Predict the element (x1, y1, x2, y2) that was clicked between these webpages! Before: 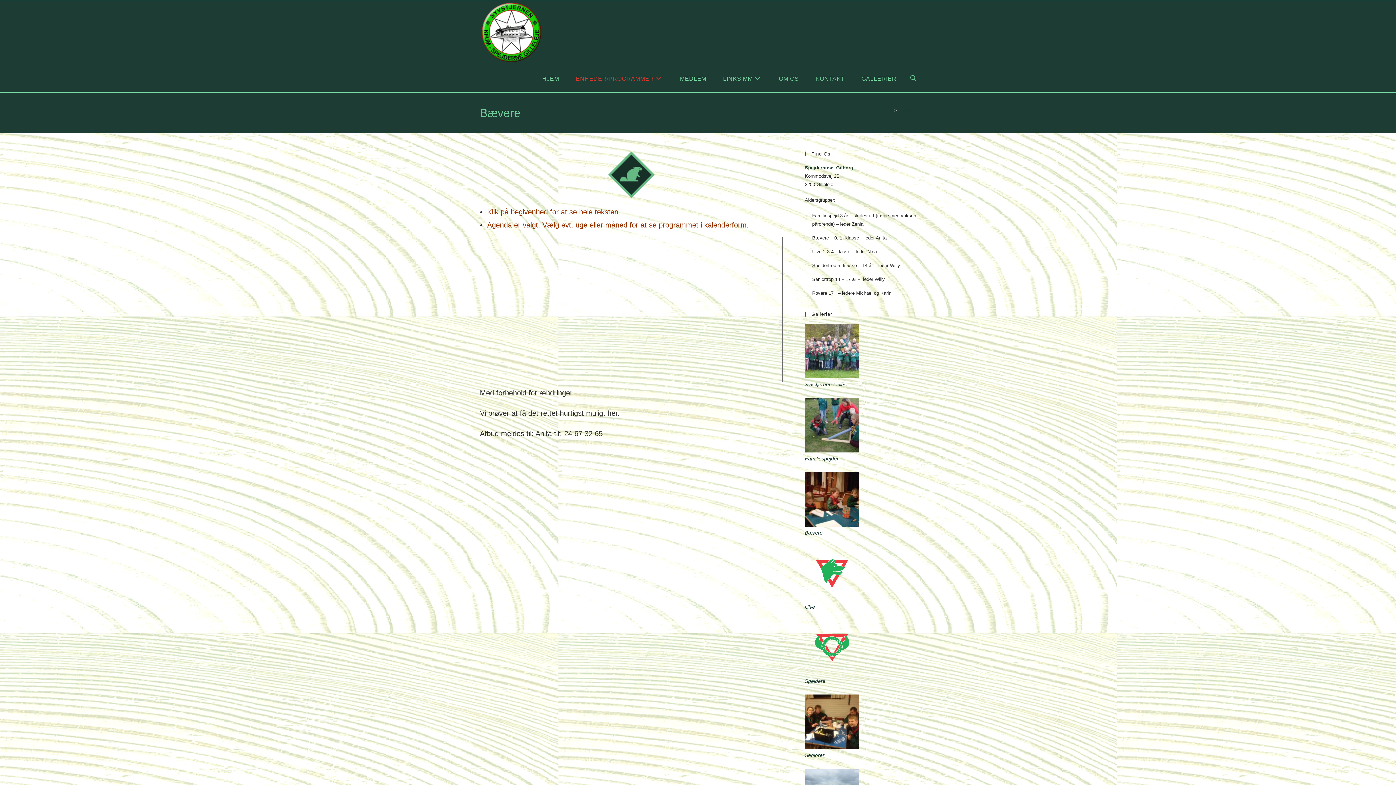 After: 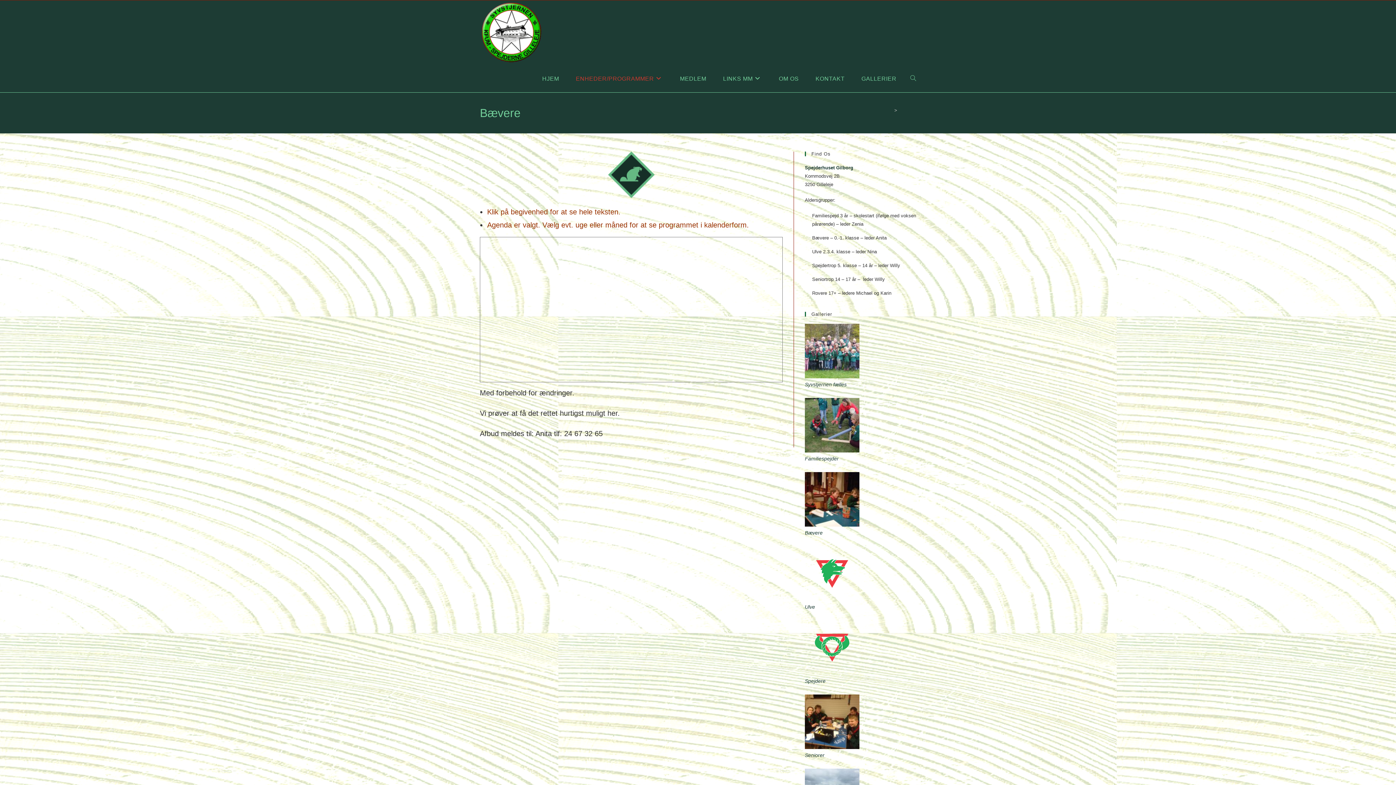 Action: bbox: (899, 107, 916, 113) label: Bævere